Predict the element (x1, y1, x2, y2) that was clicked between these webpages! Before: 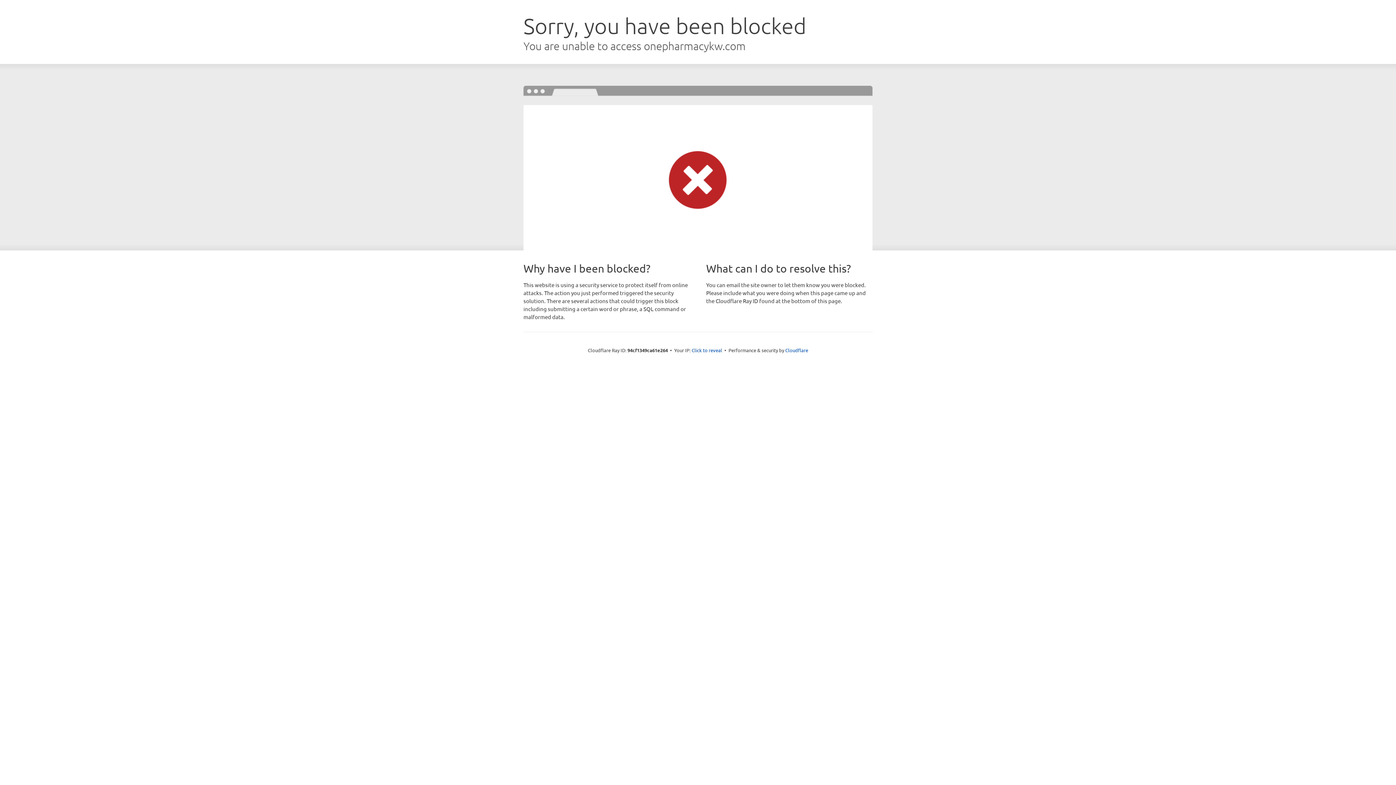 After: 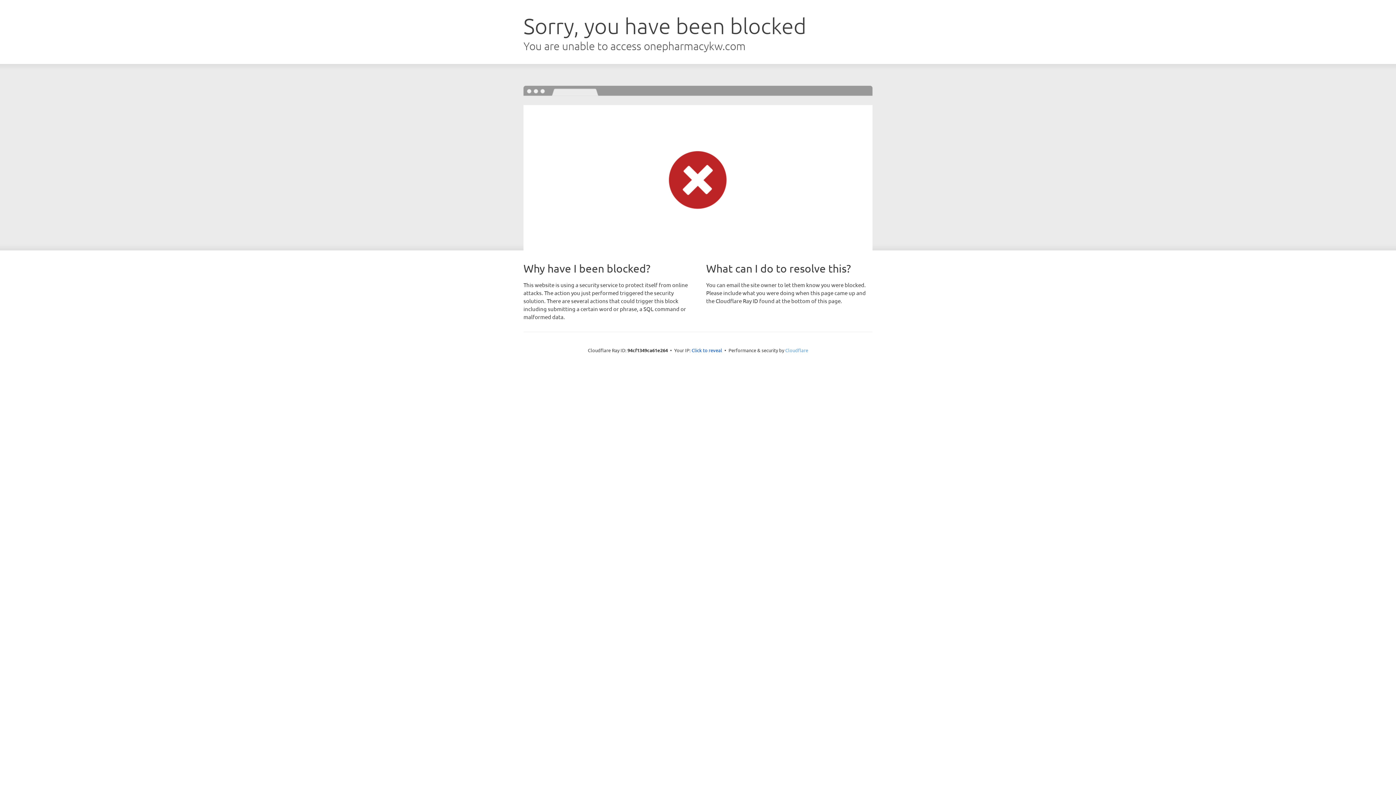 Action: label: Cloudflare bbox: (785, 347, 808, 353)